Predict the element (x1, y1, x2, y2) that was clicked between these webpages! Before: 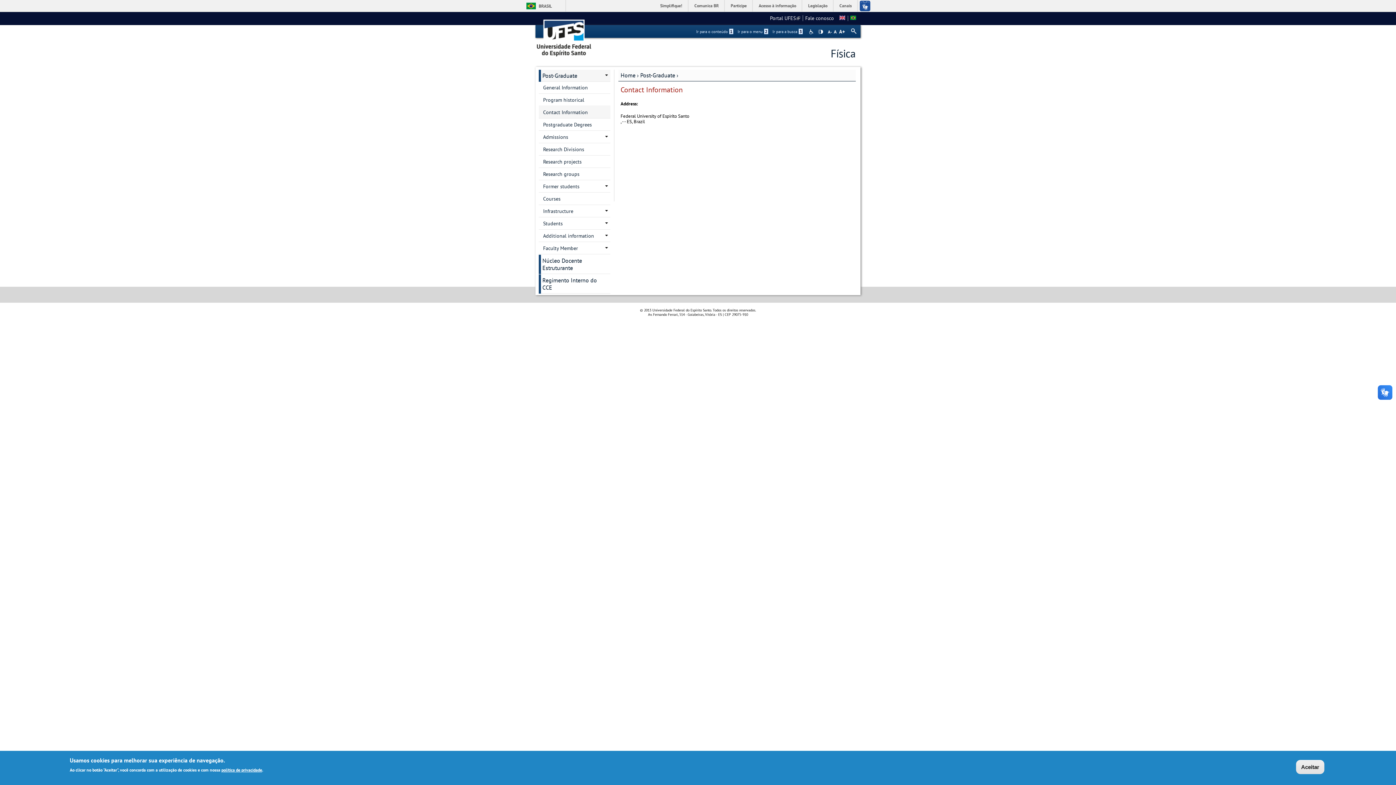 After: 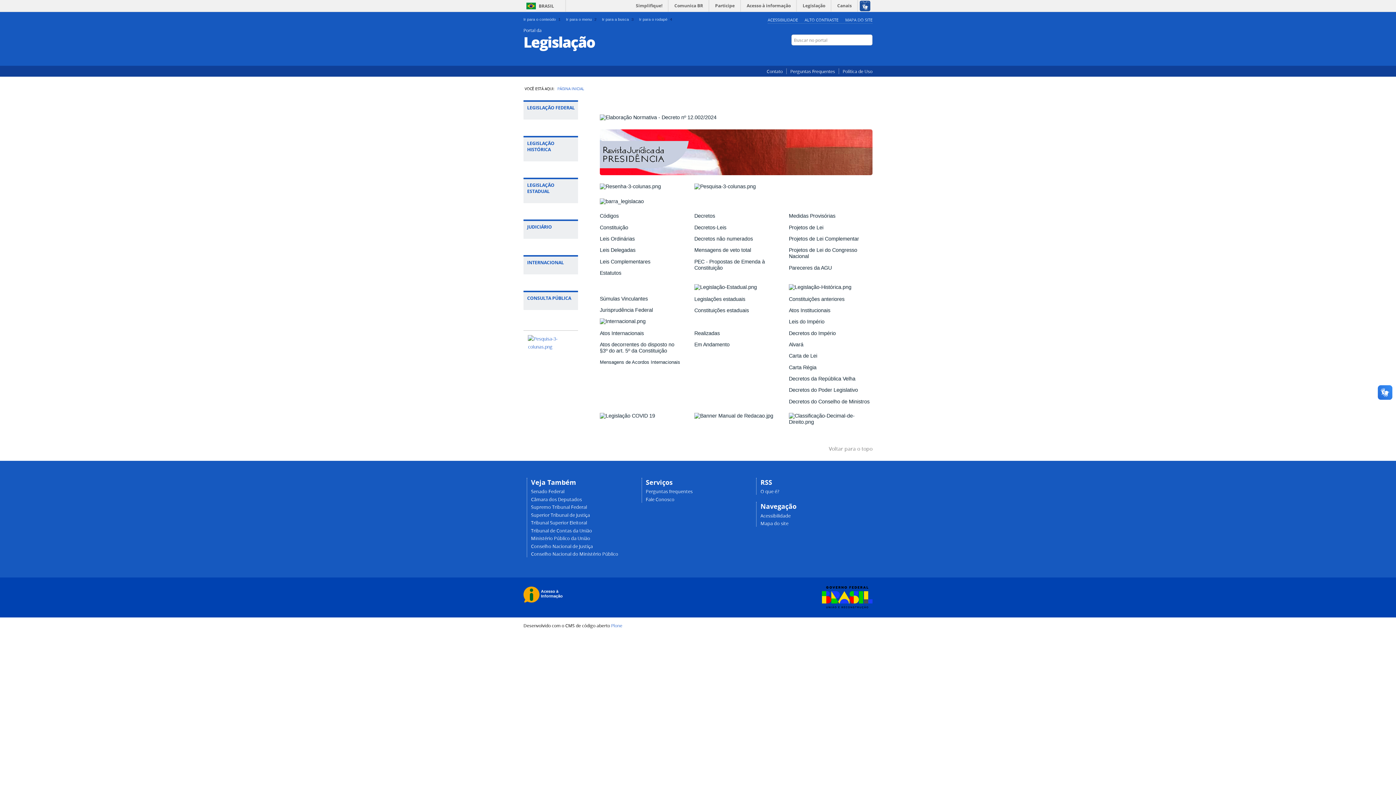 Action: bbox: (803, 0, 833, 11) label: Legislação